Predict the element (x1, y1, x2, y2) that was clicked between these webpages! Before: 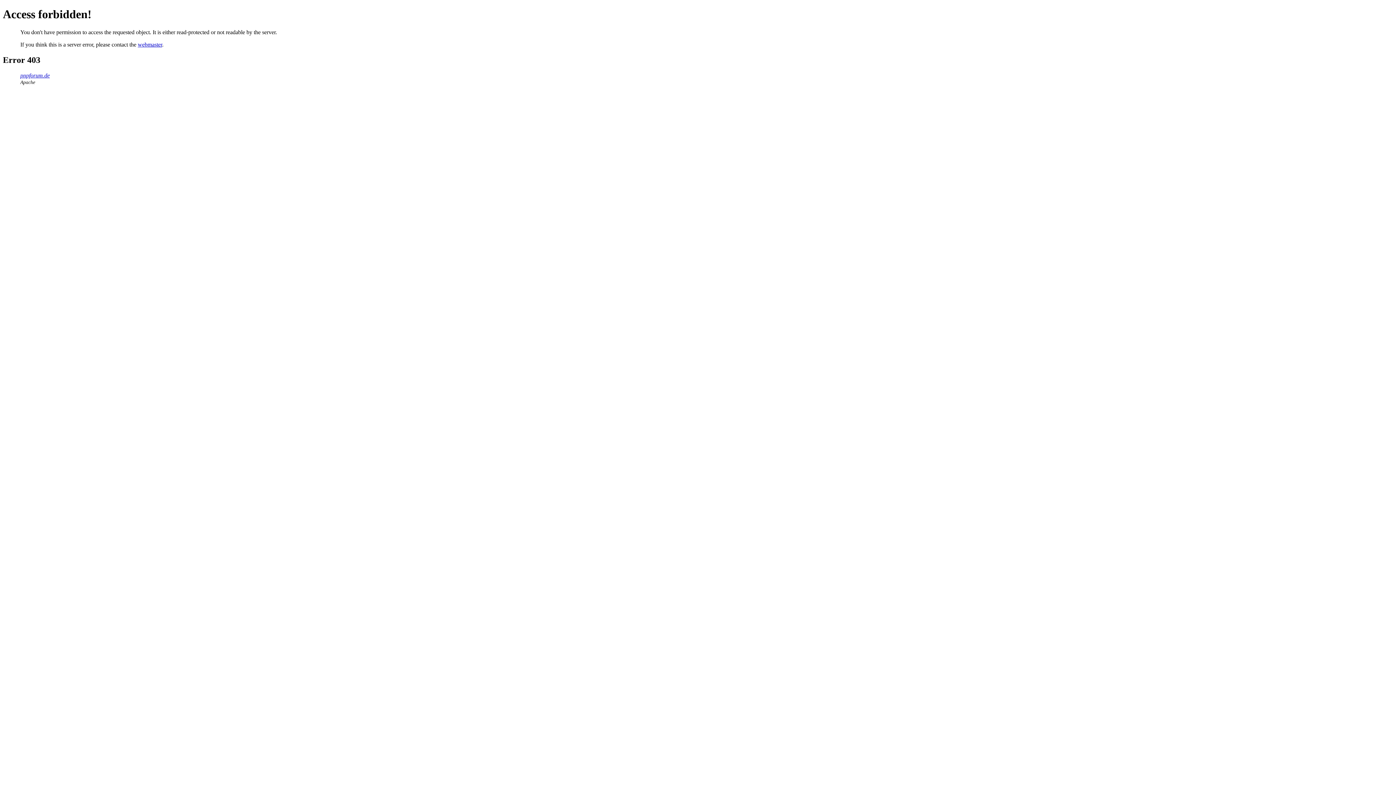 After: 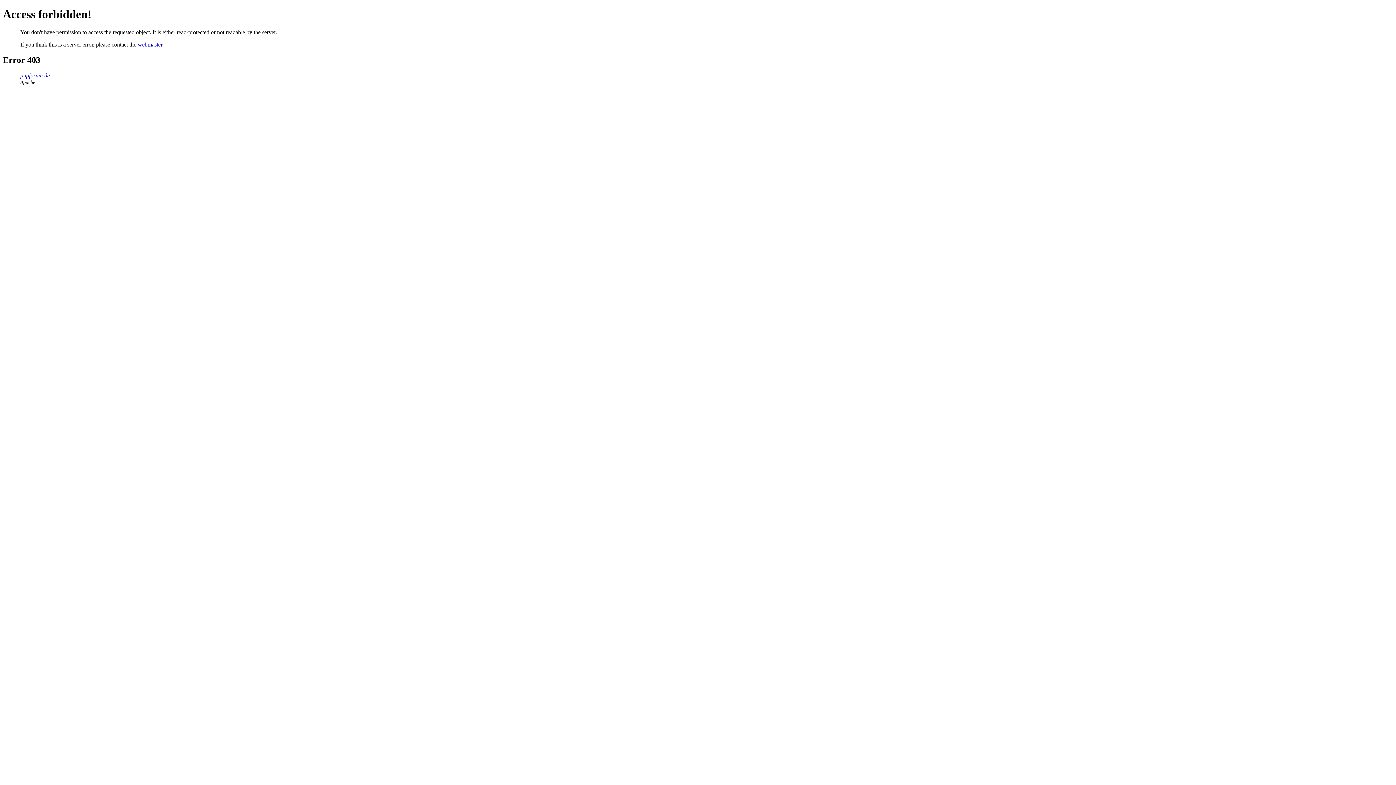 Action: bbox: (137, 41, 162, 47) label: webmaster